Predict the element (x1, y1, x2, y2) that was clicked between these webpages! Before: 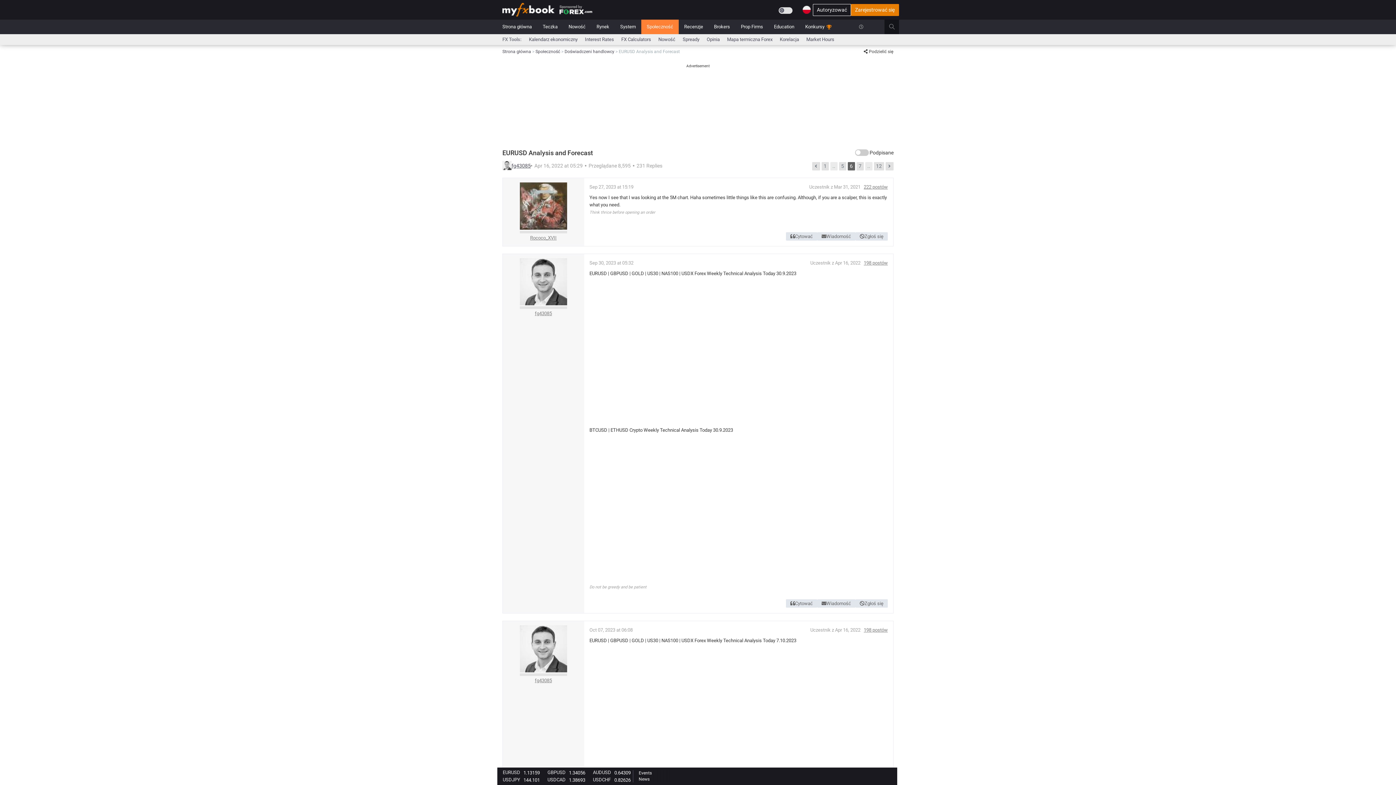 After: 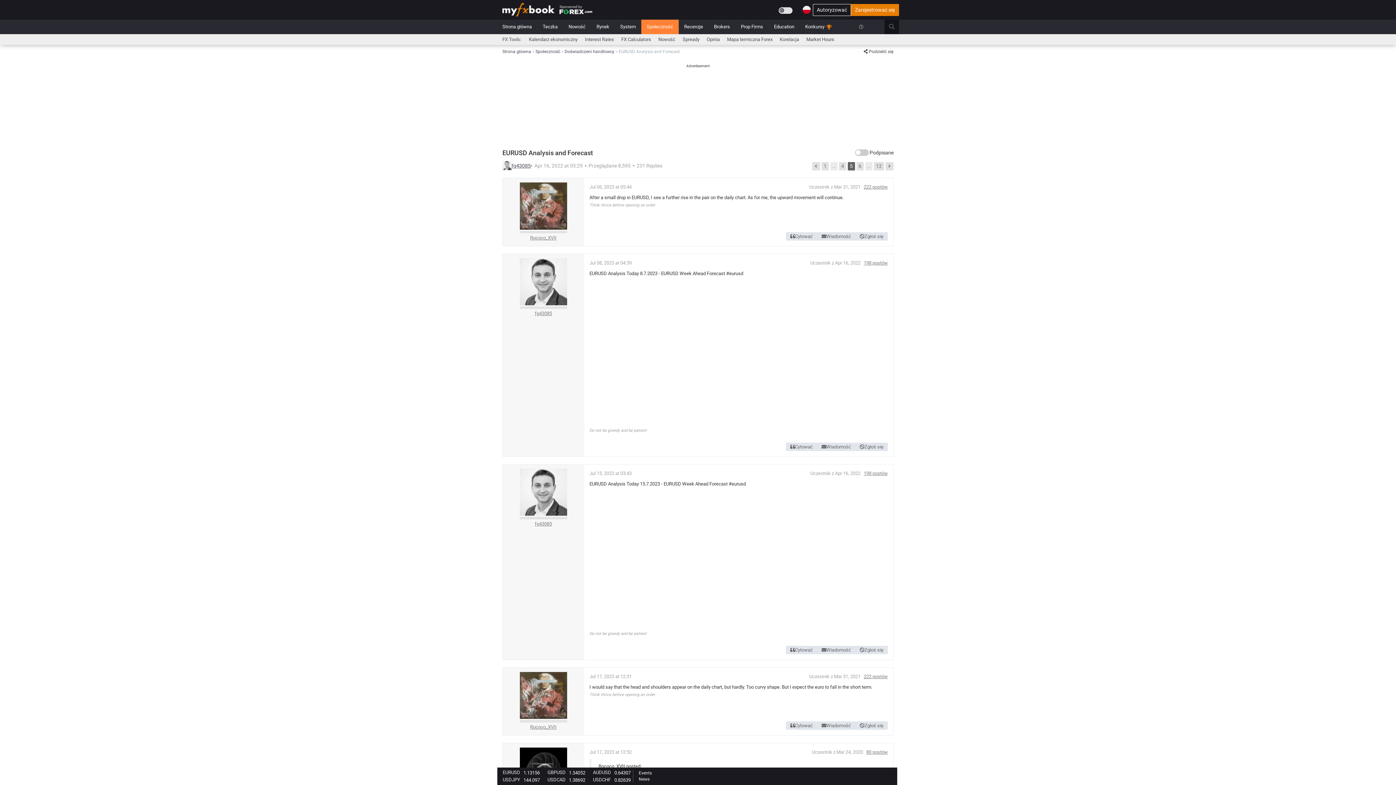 Action: bbox: (839, 162, 846, 170) label: 5